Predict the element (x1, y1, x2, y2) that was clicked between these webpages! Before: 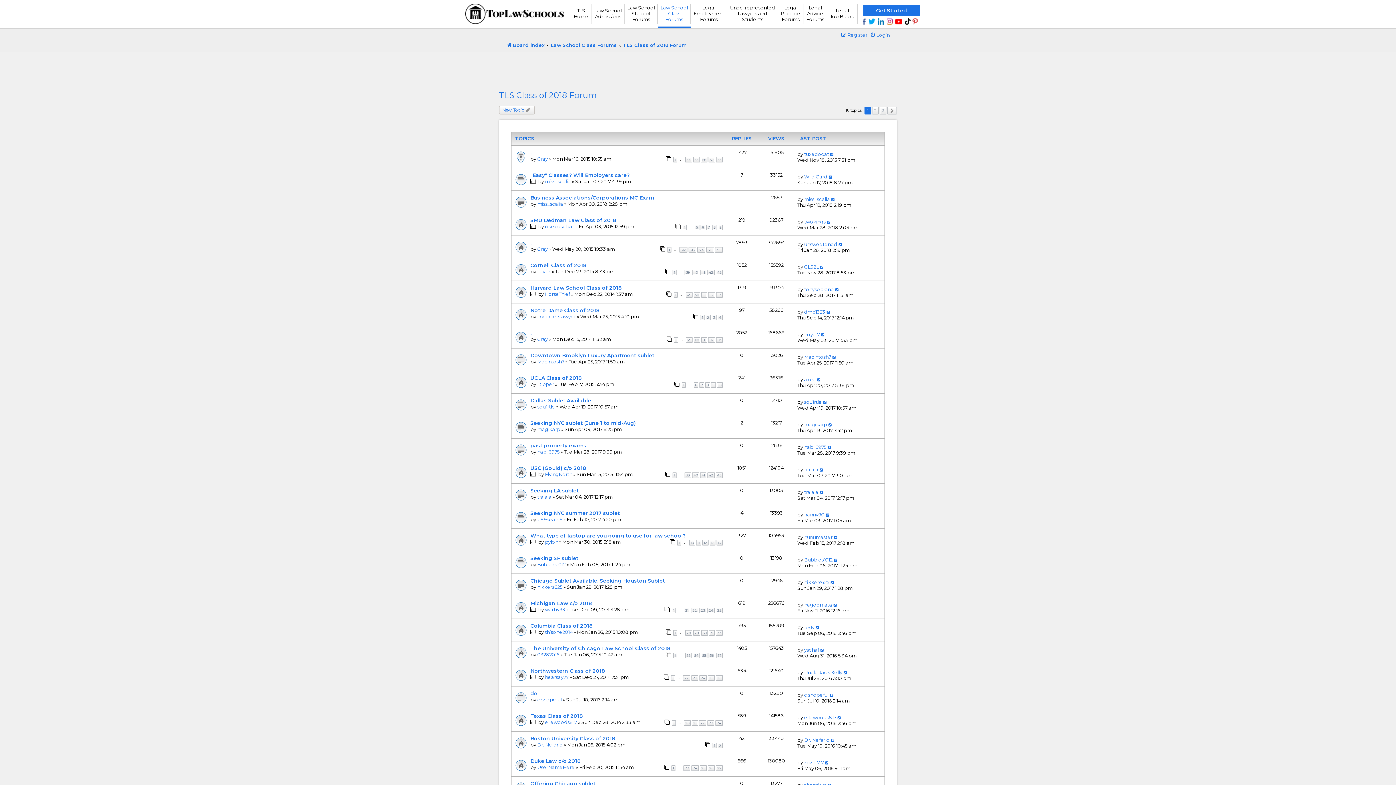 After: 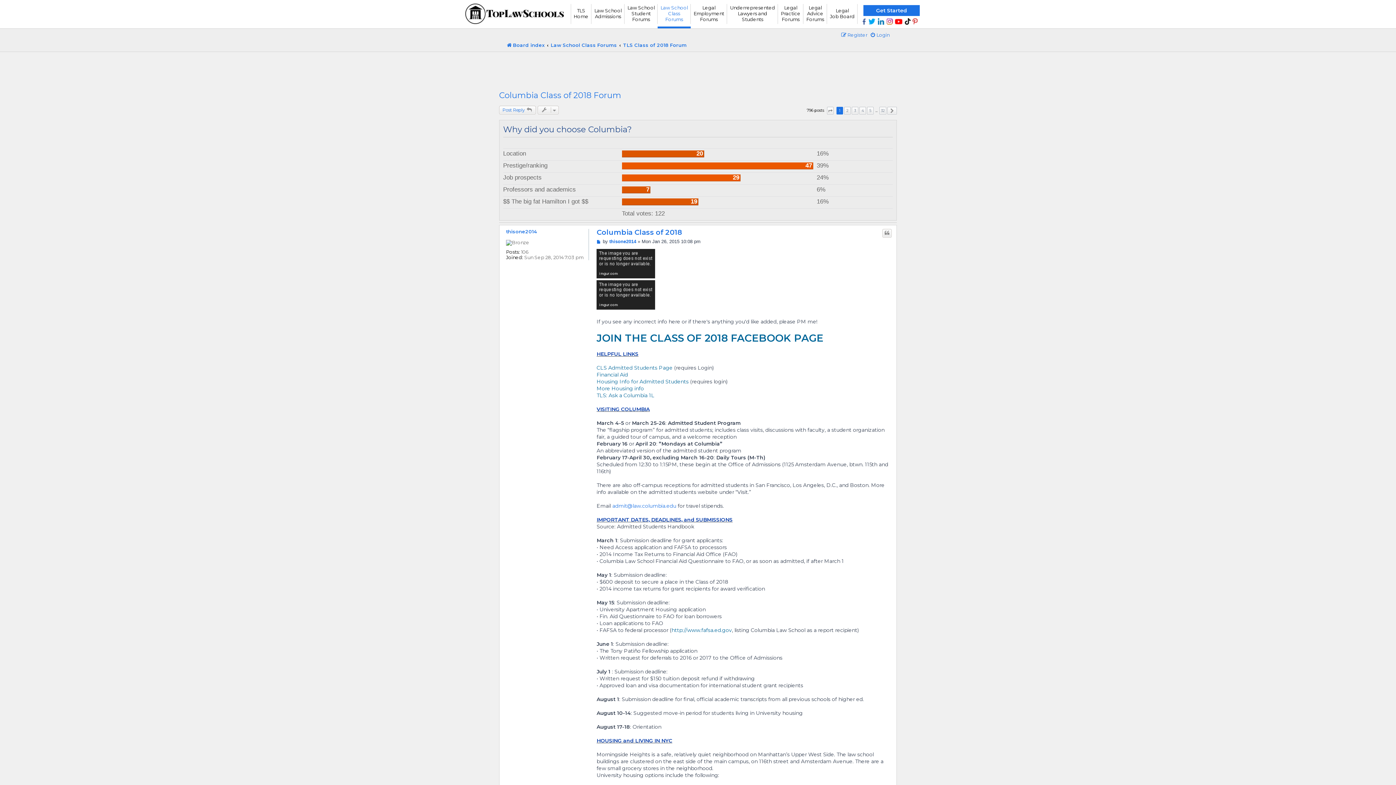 Action: bbox: (673, 630, 677, 635) label: 1